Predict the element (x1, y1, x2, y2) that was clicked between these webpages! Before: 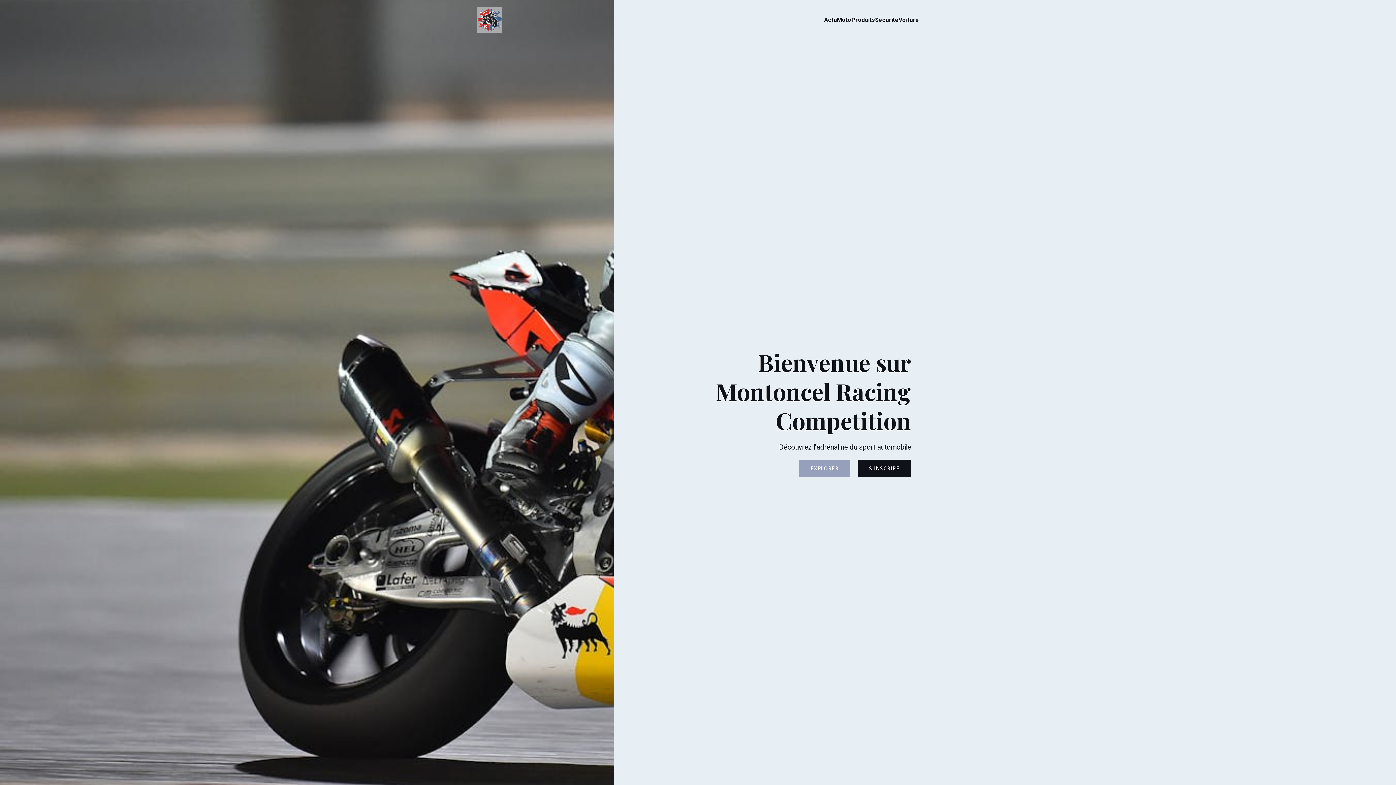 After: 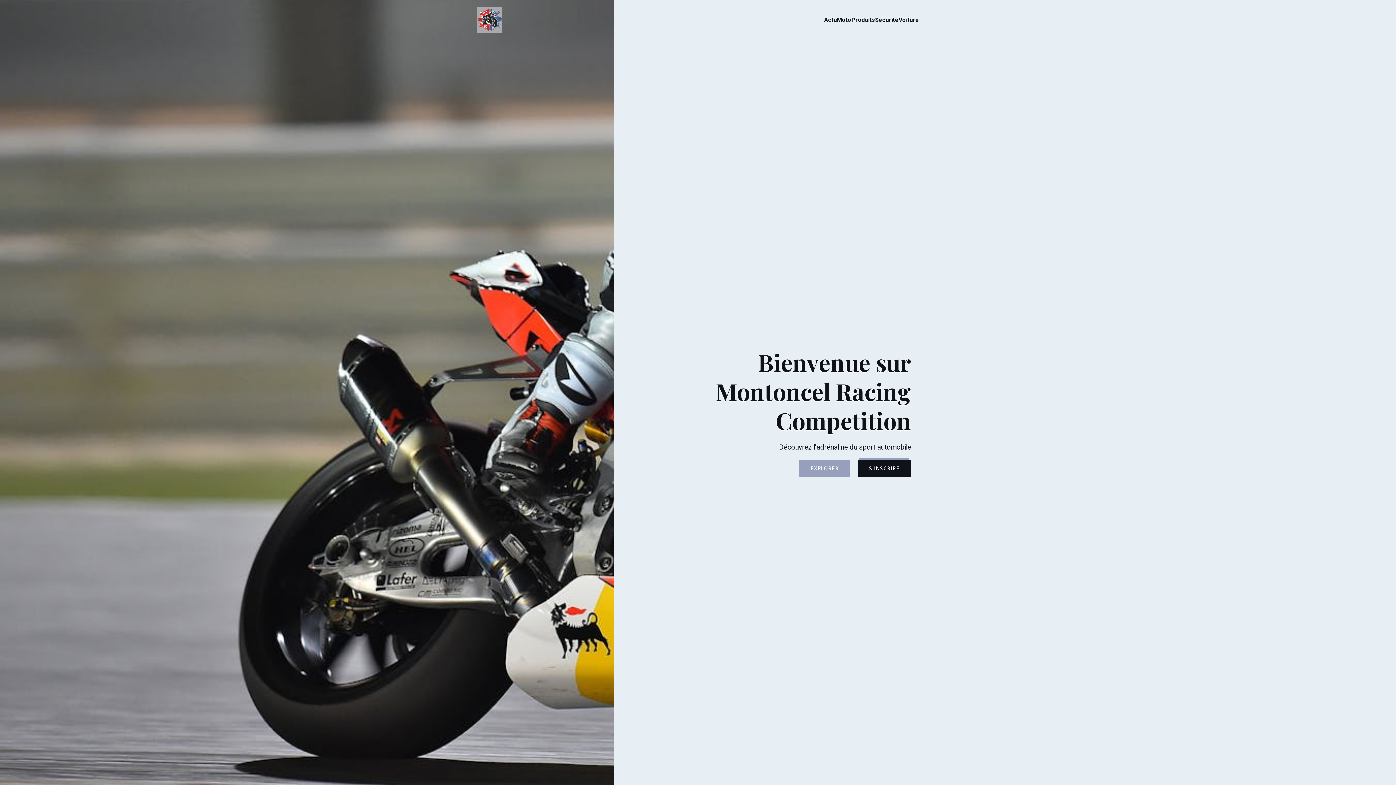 Action: label: S'INSCRIRE bbox: (857, 460, 911, 477)